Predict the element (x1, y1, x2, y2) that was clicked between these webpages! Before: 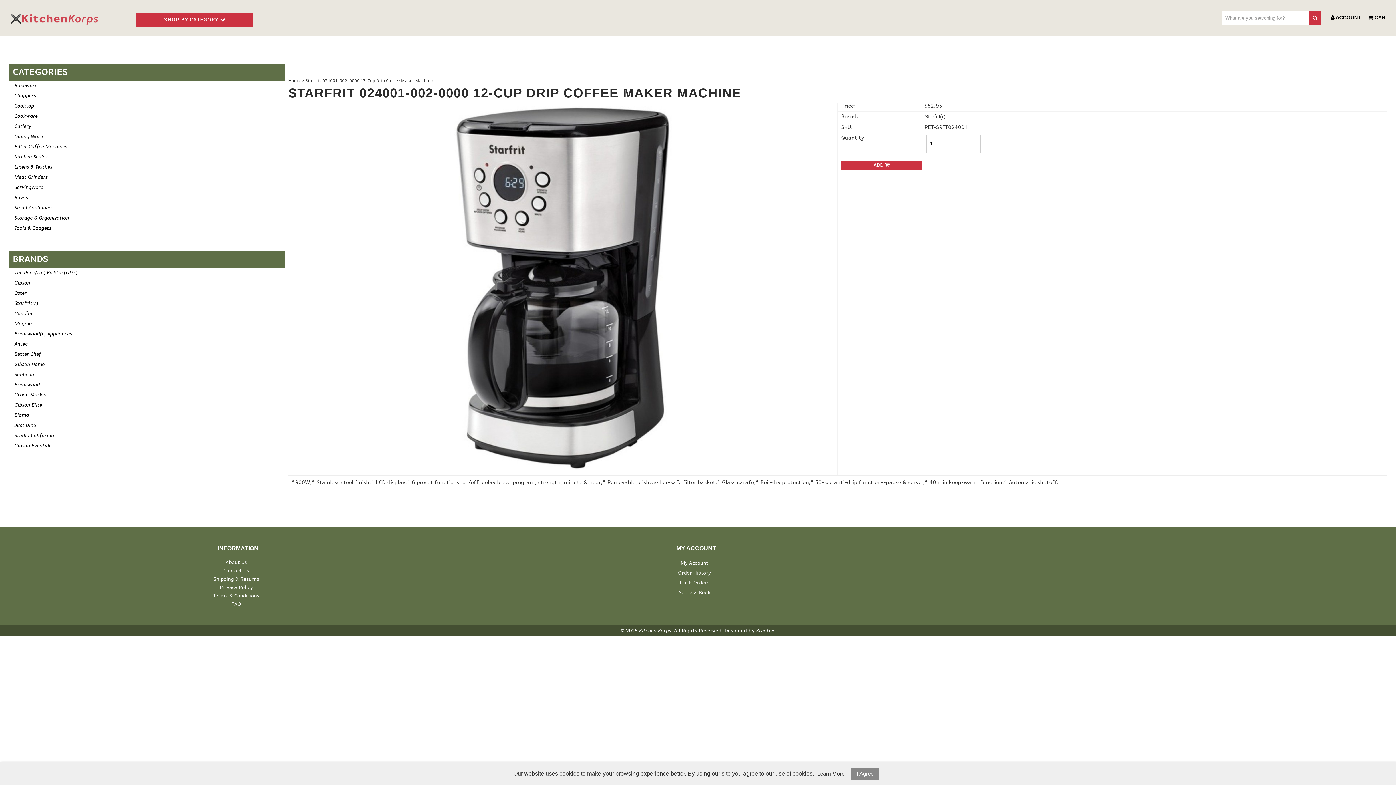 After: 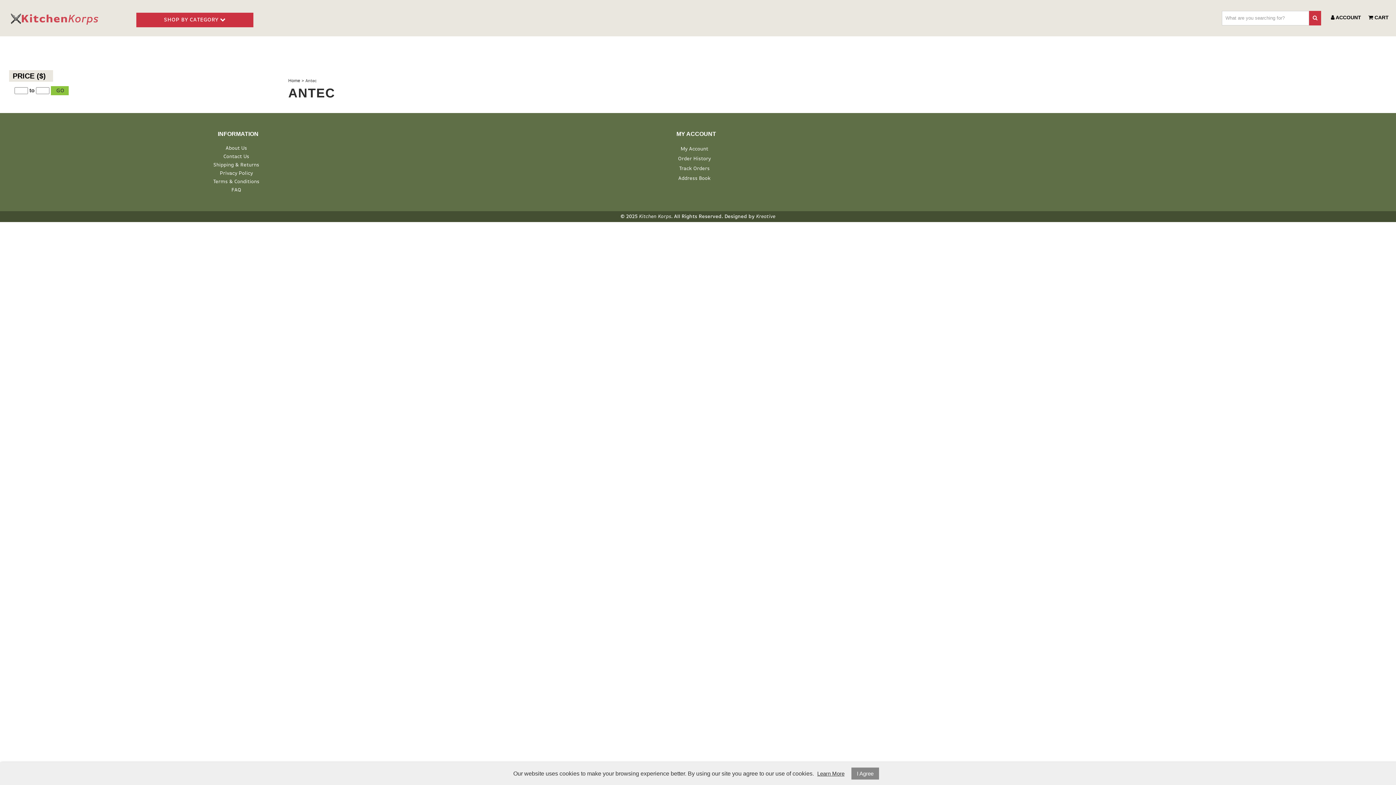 Action: bbox: (9, 339, 284, 349) label: Antec